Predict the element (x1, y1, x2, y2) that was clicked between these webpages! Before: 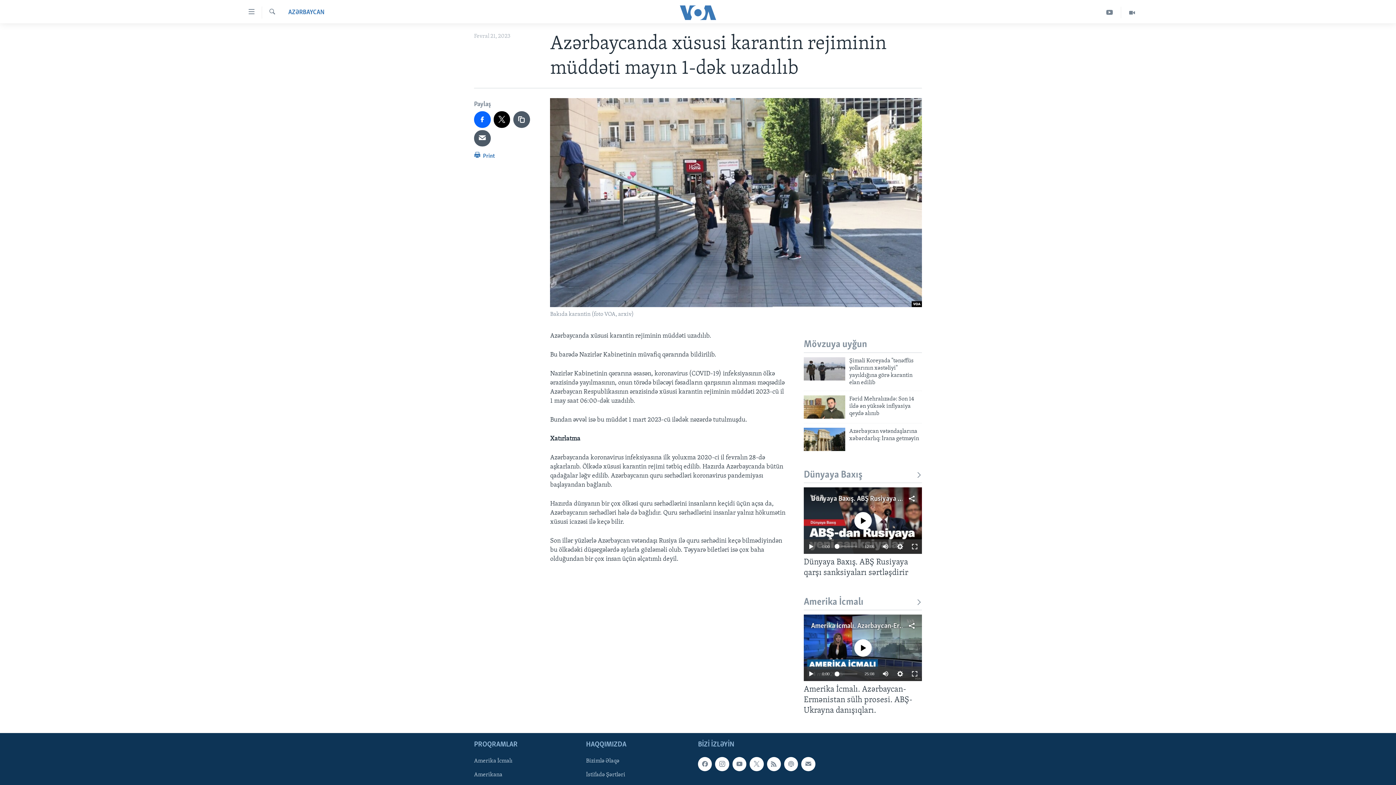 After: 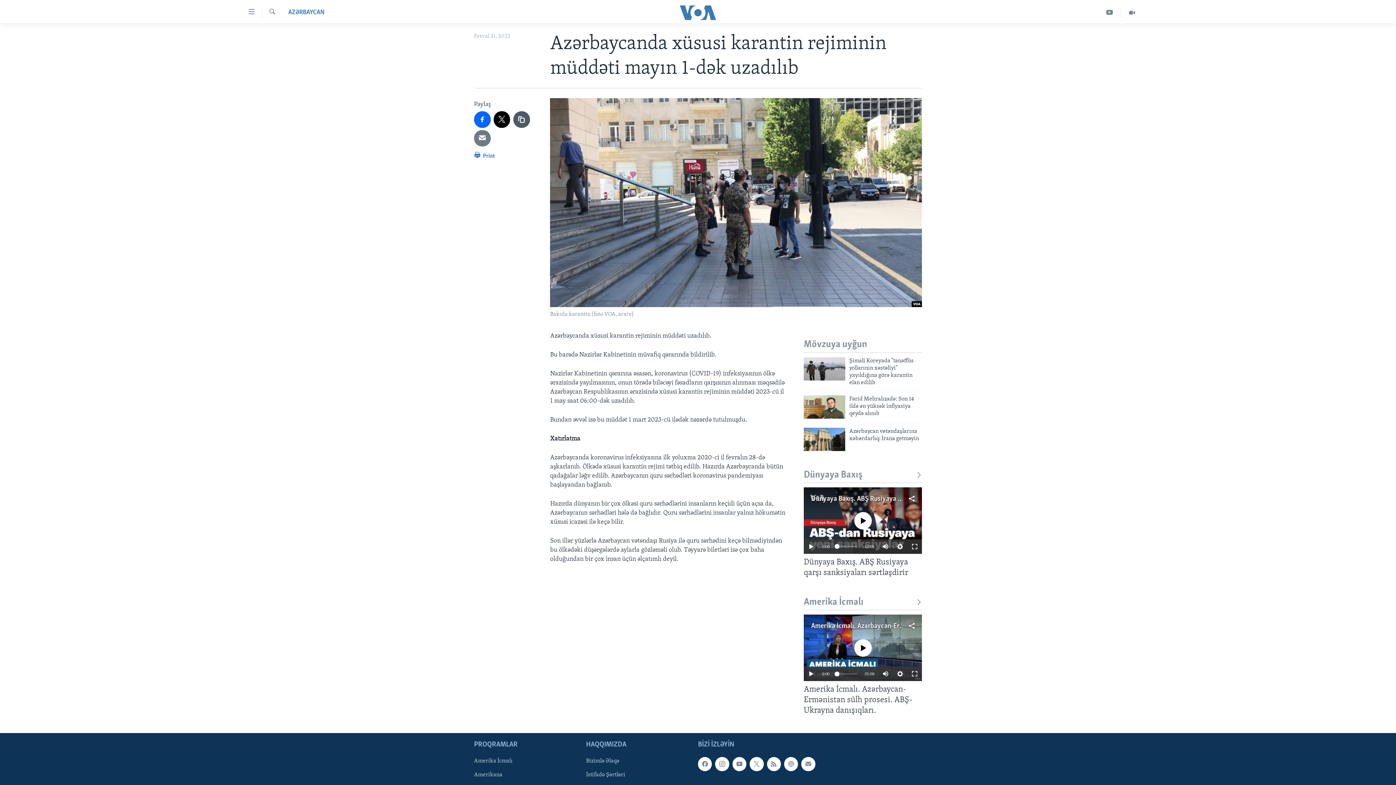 Action: bbox: (474, 130, 490, 146)